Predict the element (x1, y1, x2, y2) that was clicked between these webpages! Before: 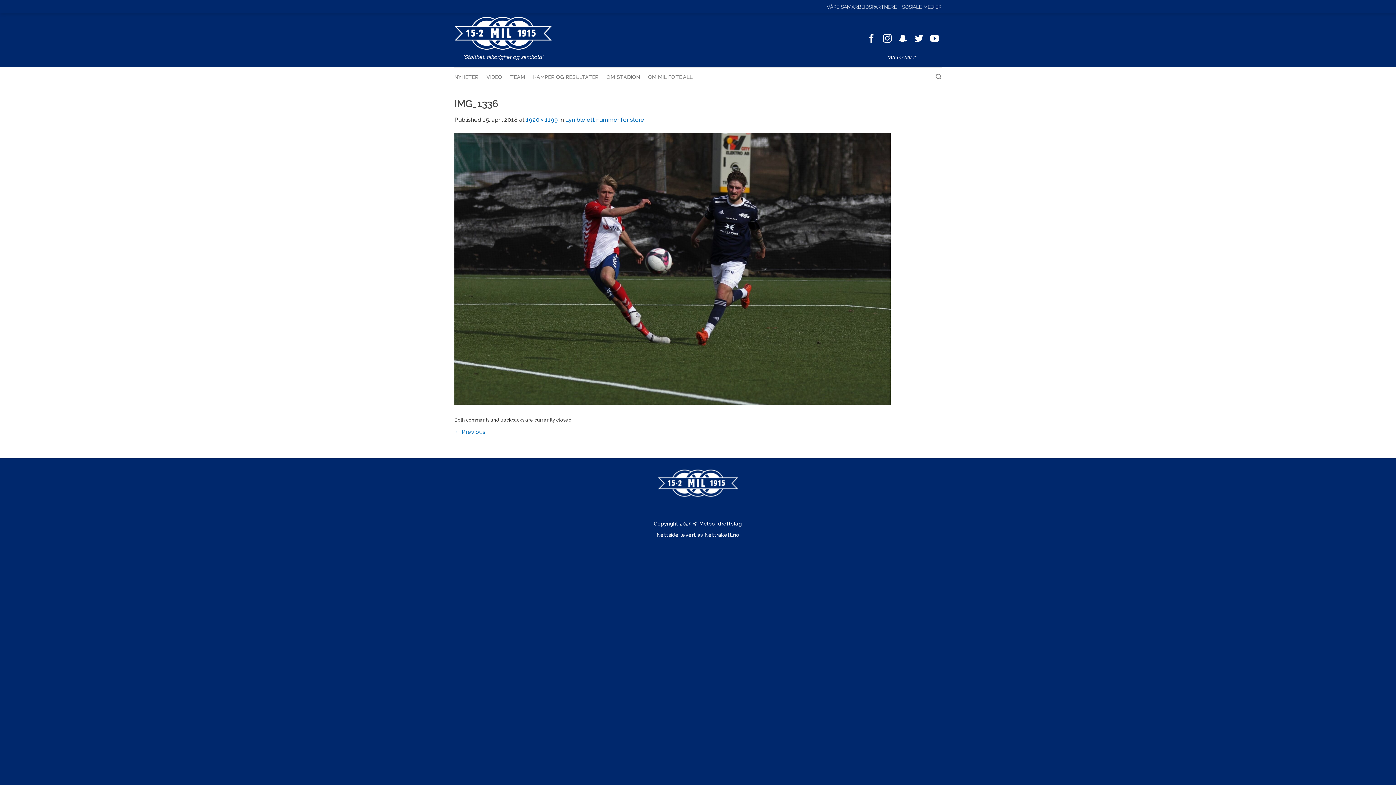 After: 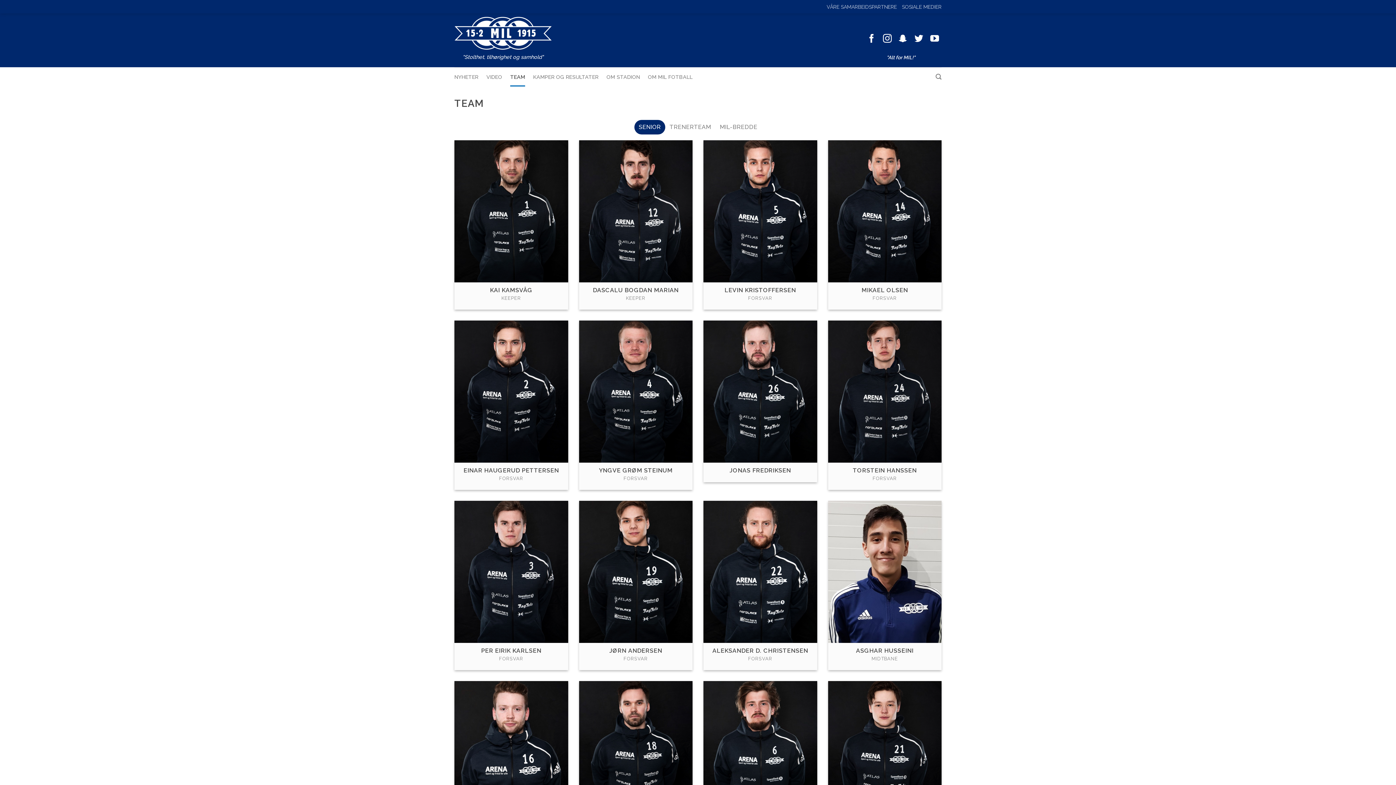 Action: bbox: (510, 67, 525, 86) label: TEAM